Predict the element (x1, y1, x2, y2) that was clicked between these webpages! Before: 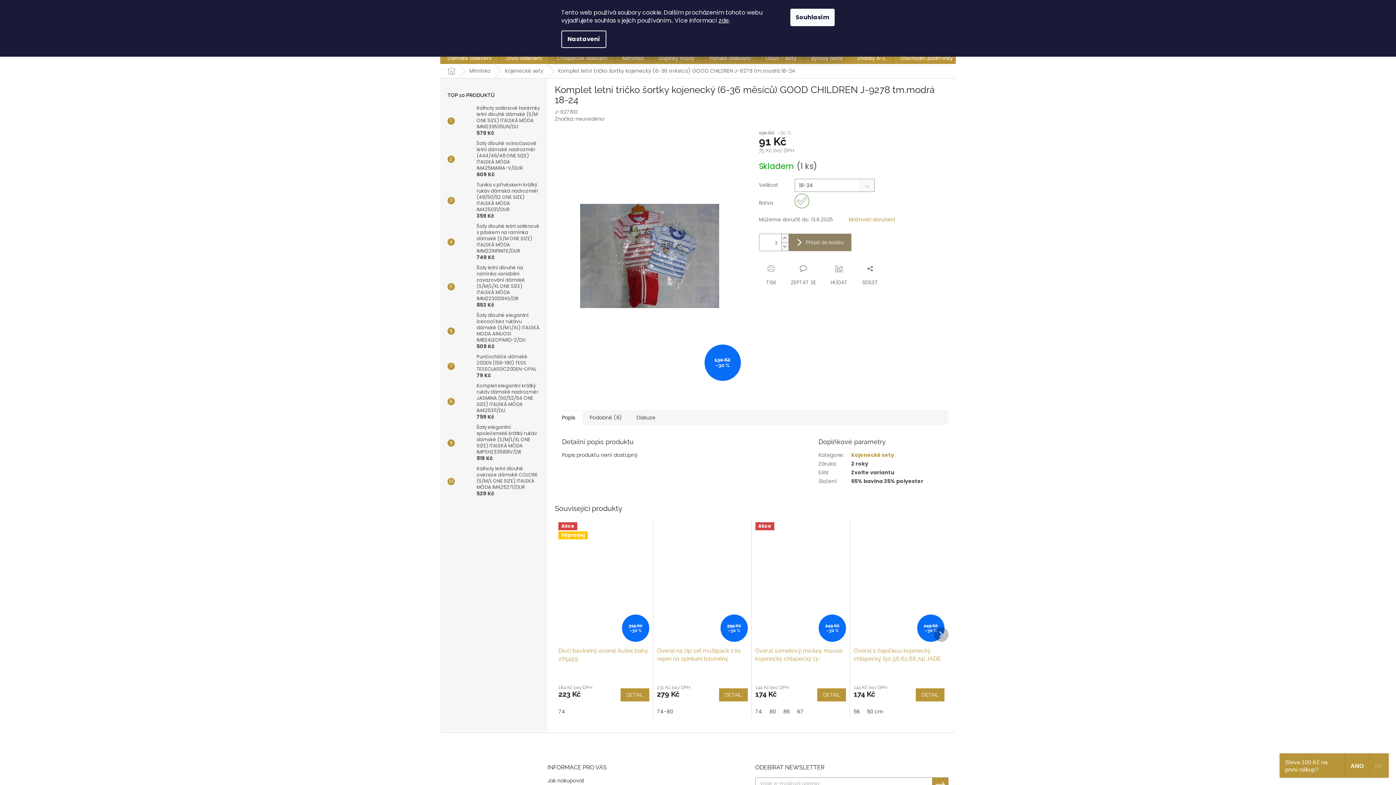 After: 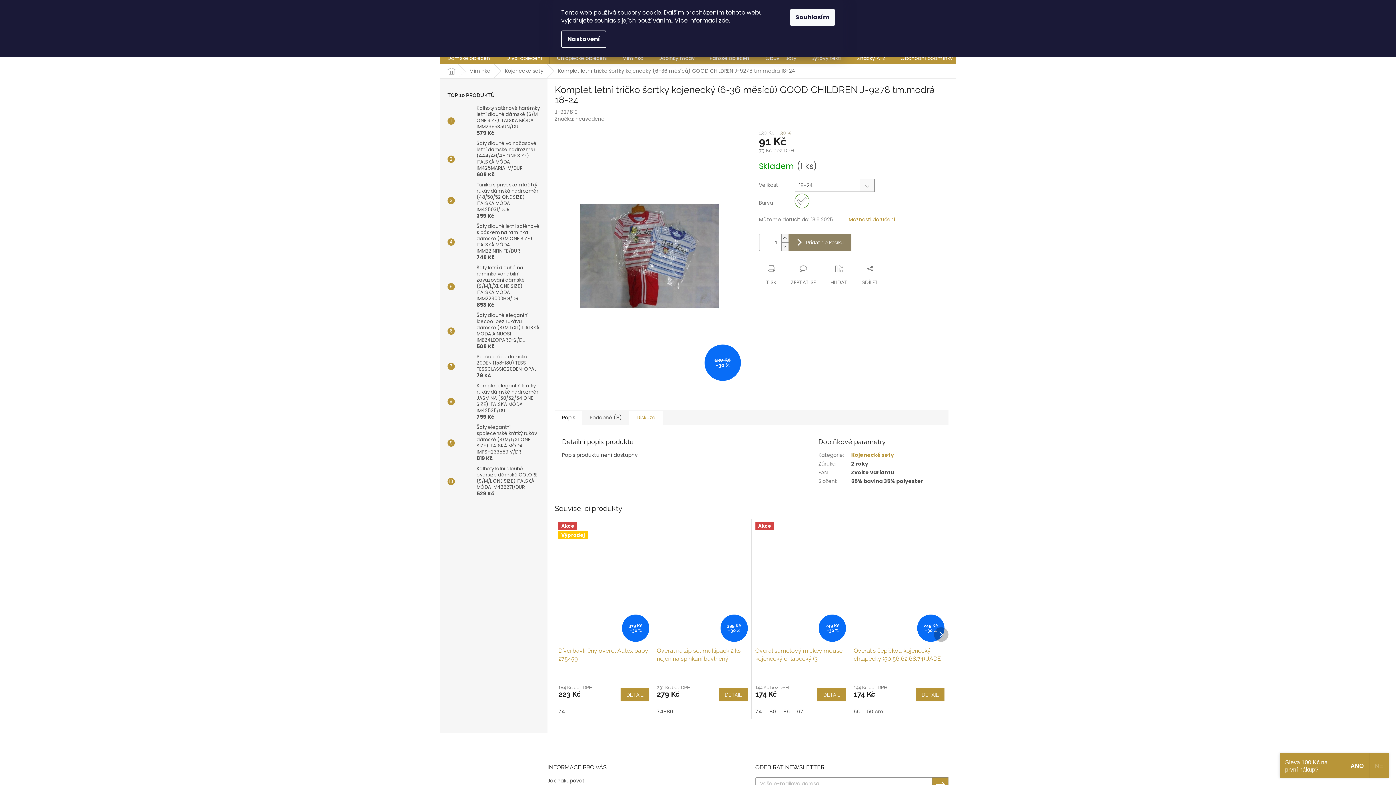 Action: bbox: (629, 410, 662, 424) label: Diskuze